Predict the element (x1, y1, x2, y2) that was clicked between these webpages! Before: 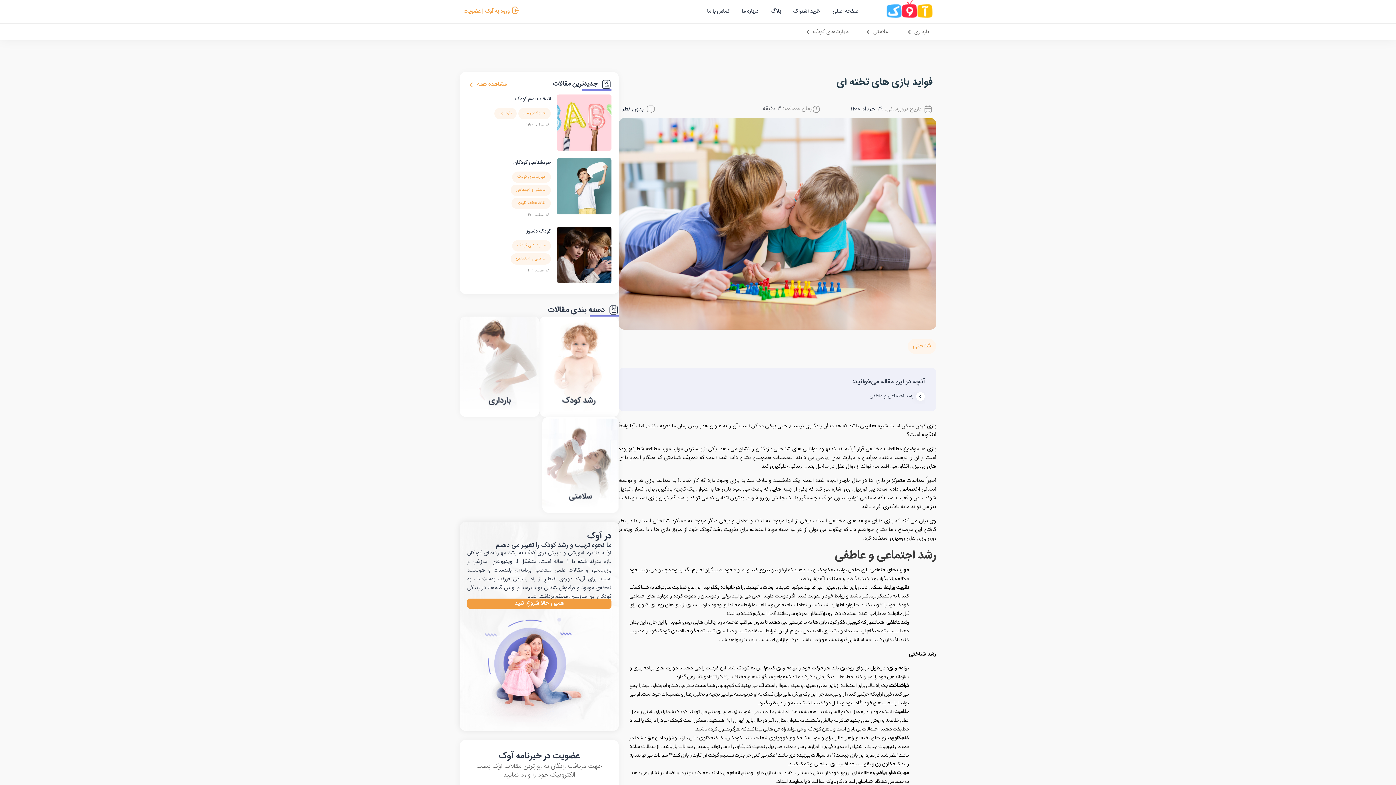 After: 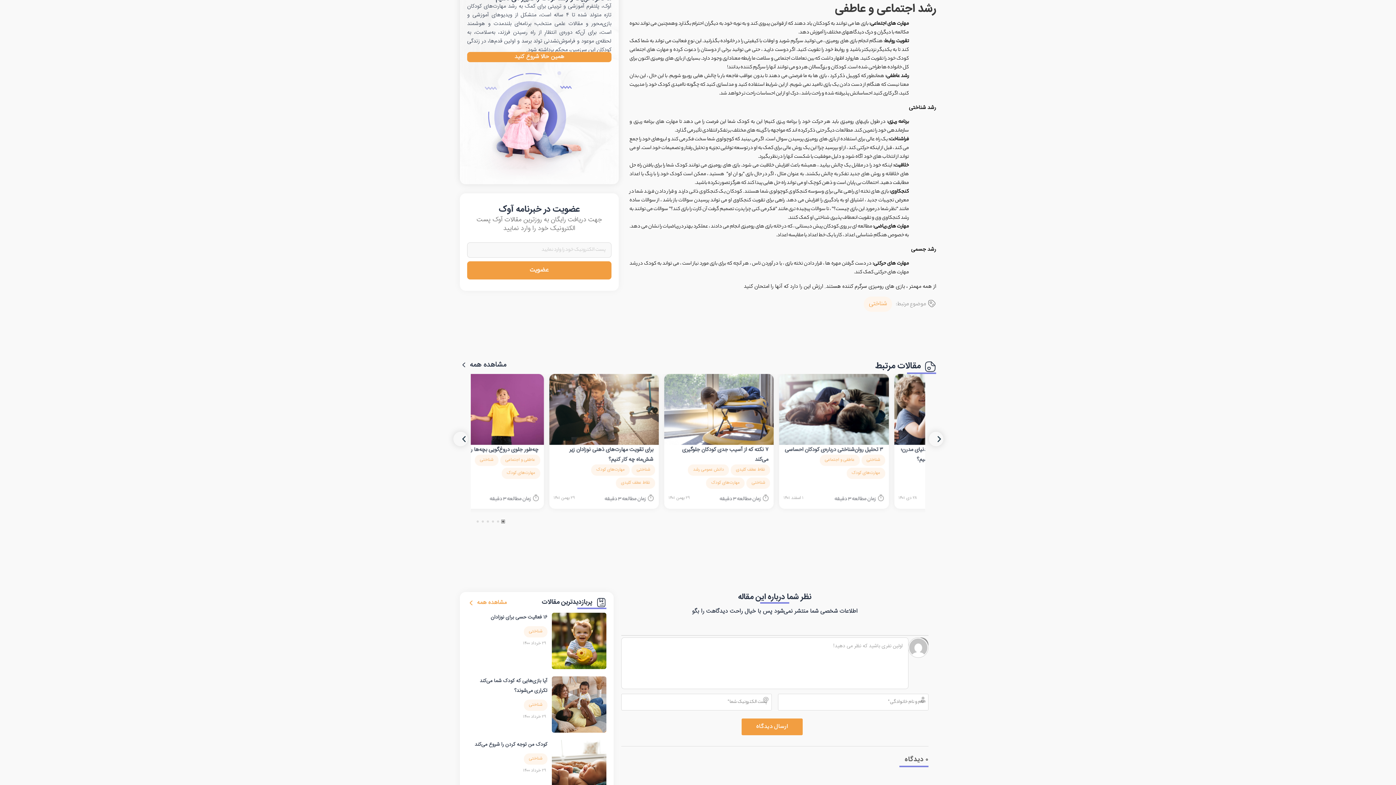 Action: bbox: (869, 392, 925, 403) label: رشد اجتماعی و عاطفی